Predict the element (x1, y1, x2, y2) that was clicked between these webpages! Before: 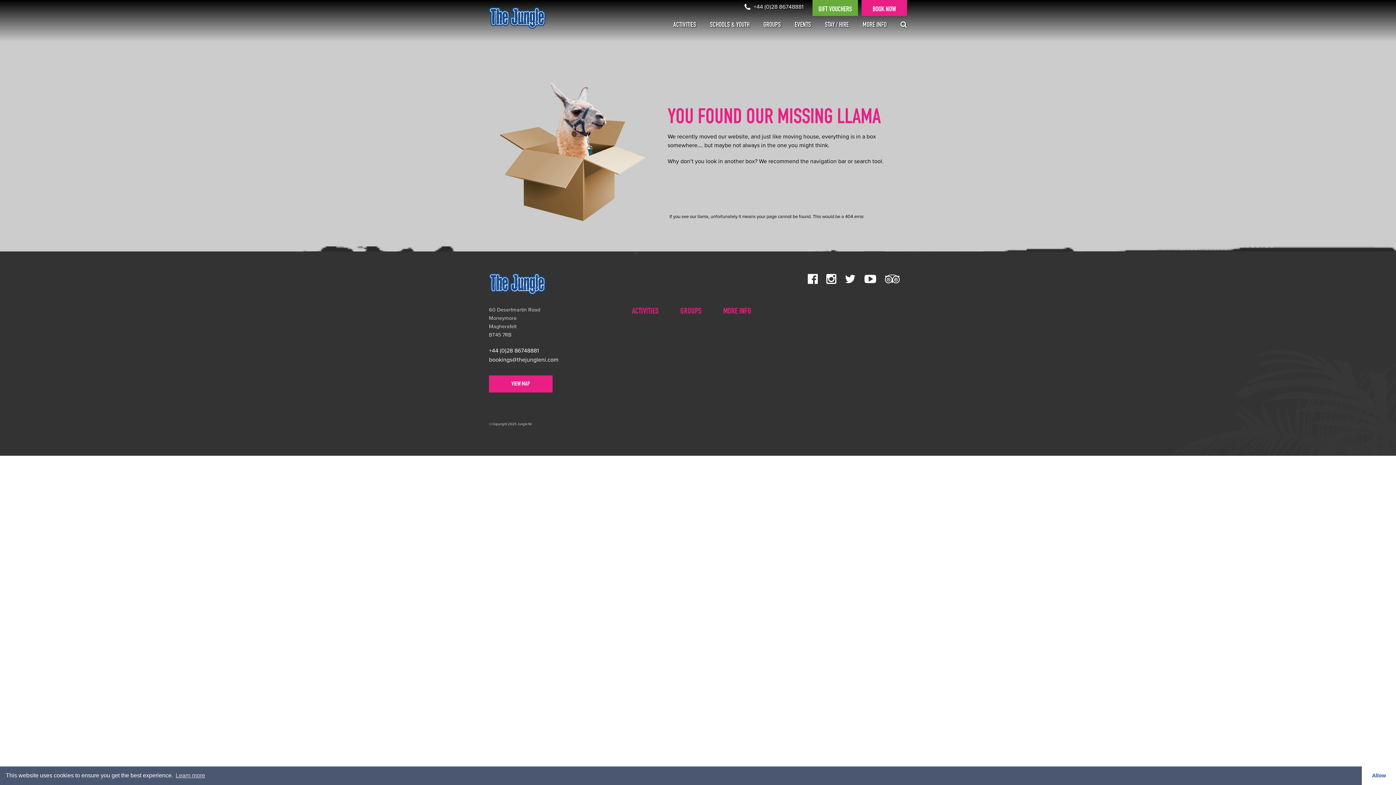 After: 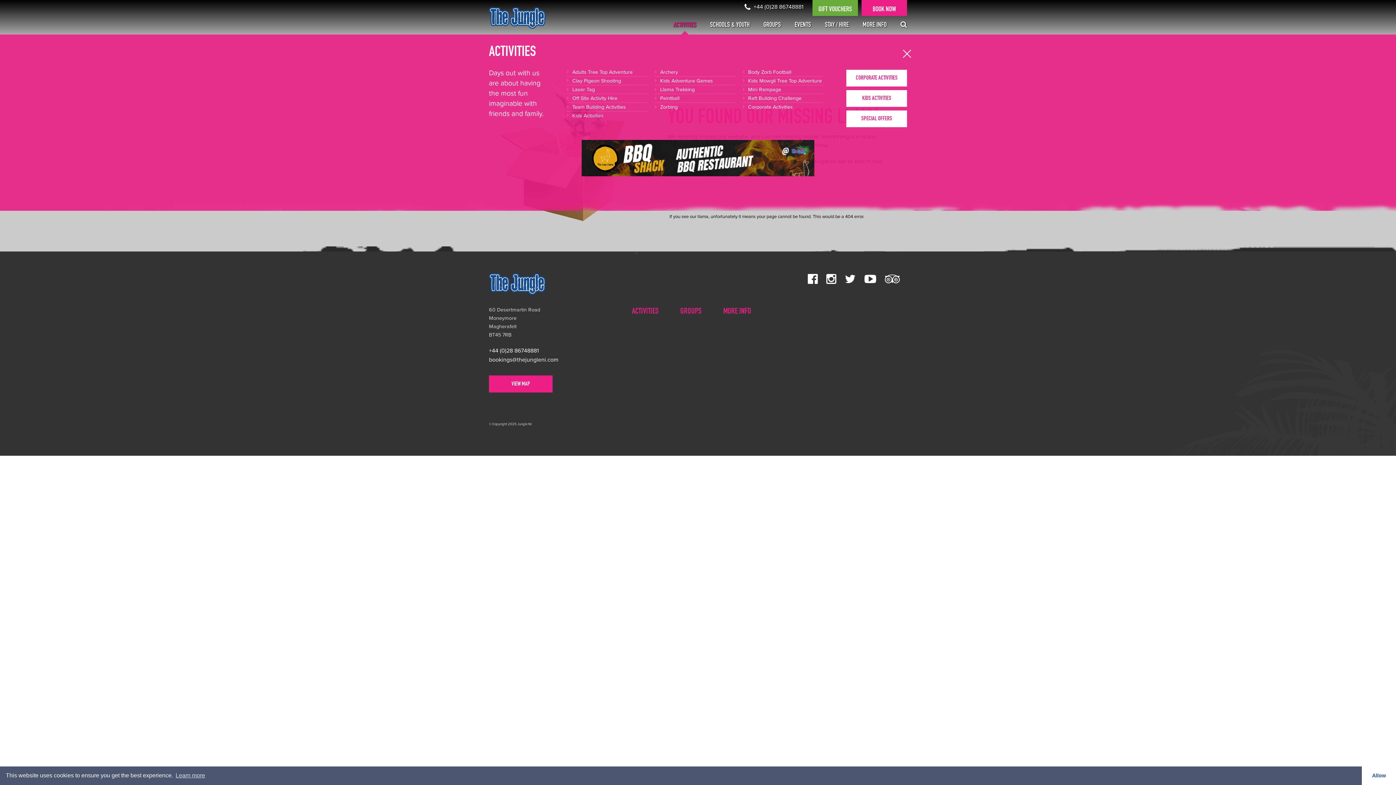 Action: bbox: (673, 21, 696, 29) label: ACTIVITIES